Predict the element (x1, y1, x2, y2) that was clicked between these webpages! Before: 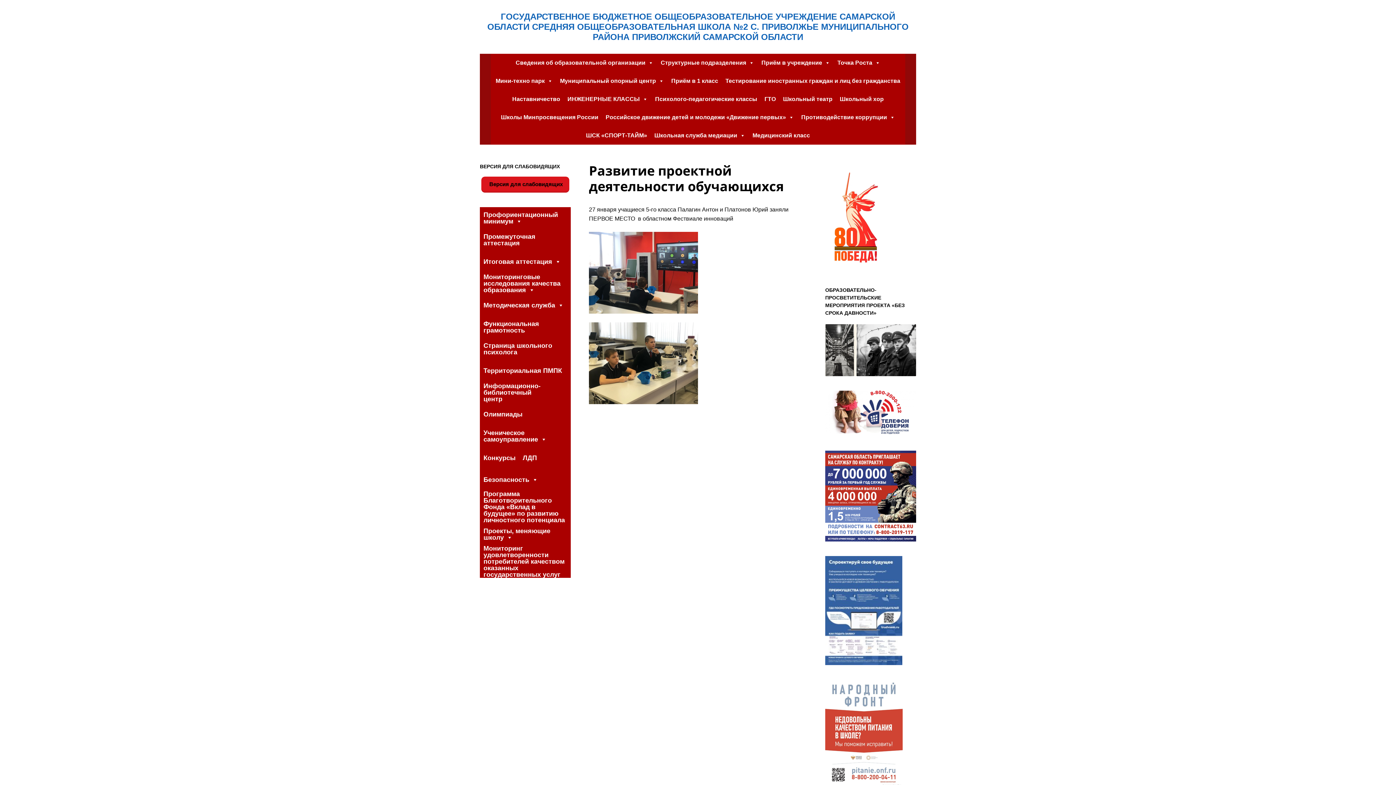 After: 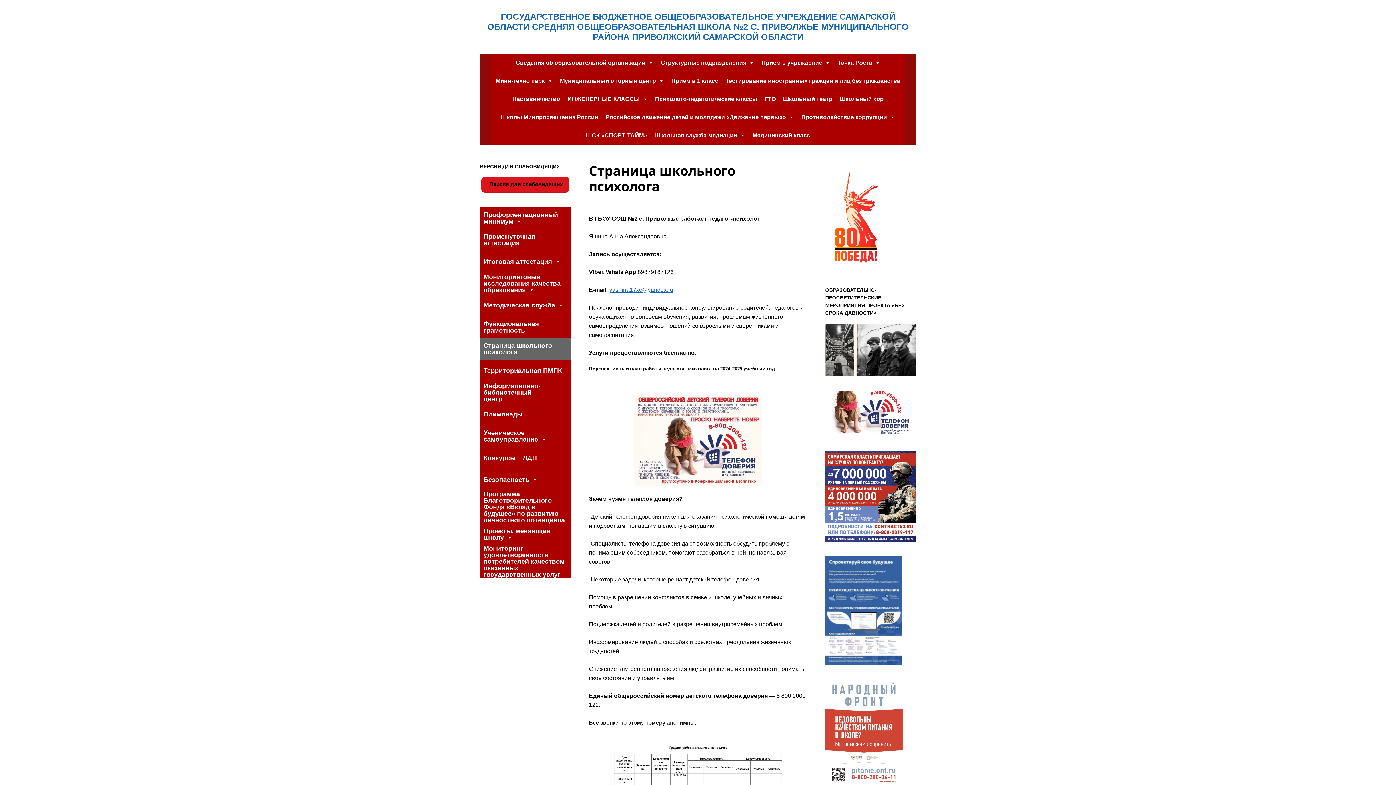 Action: bbox: (480, 338, 570, 360) label: Страница школьного психолога